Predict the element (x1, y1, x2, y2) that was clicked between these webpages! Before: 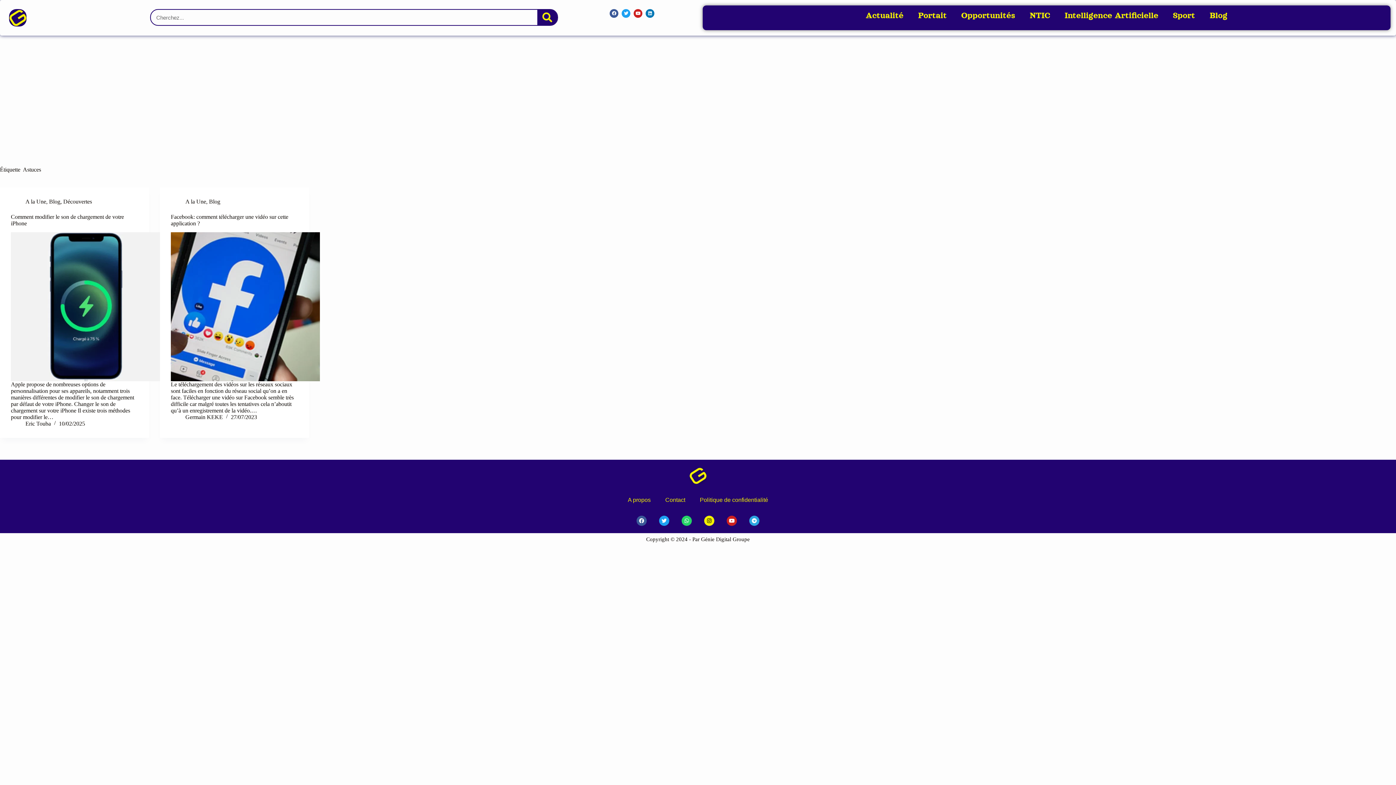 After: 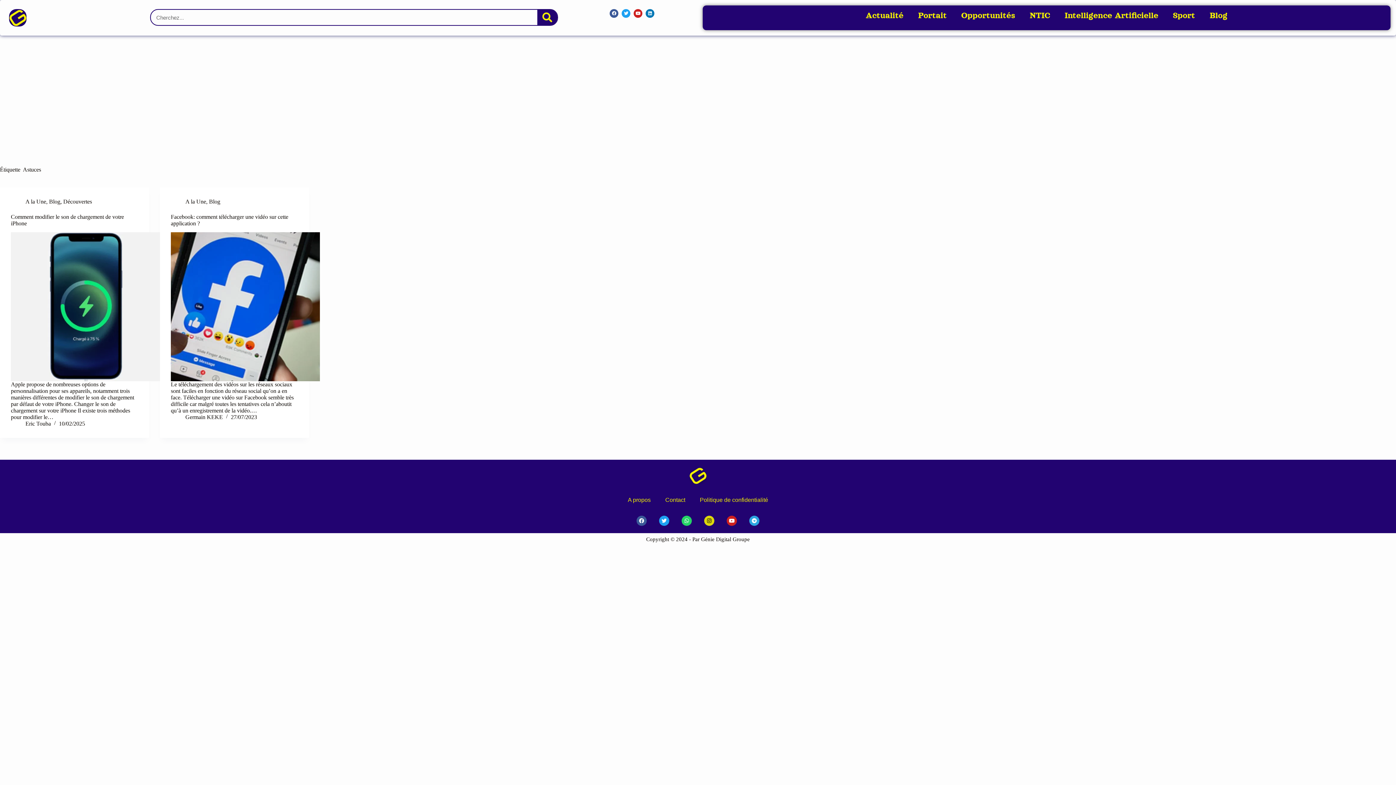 Action: label: Instagram bbox: (704, 515, 714, 526)